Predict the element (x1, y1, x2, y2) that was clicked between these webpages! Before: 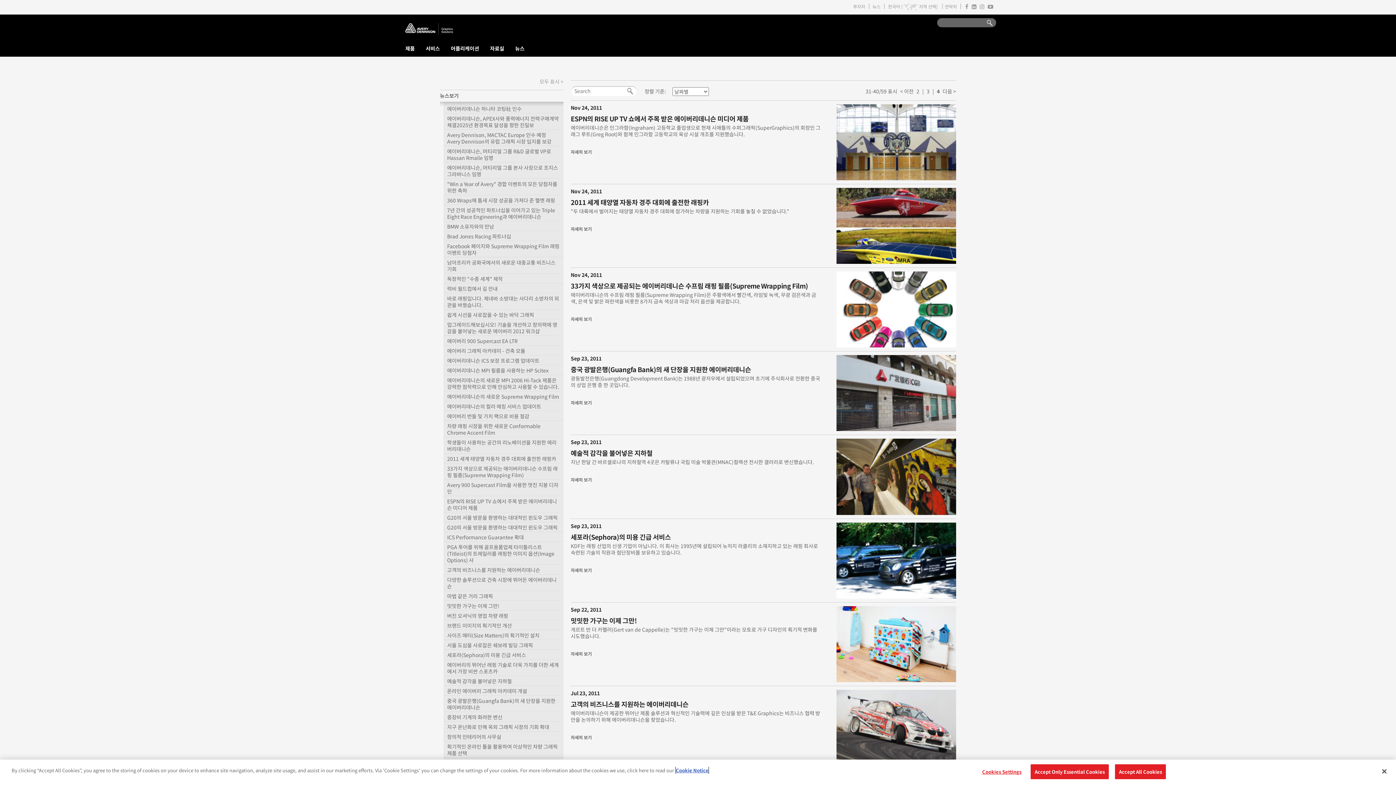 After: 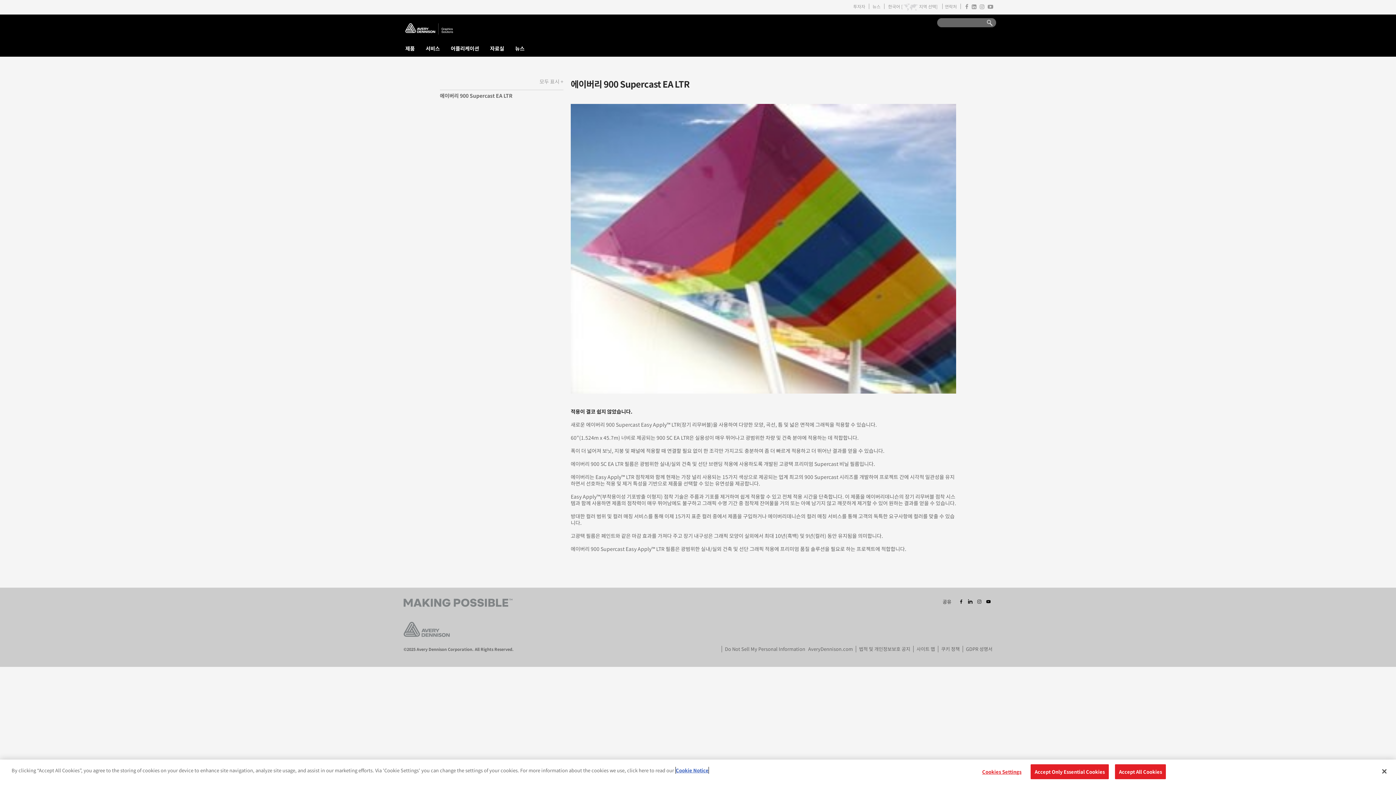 Action: bbox: (443, 336, 563, 345) label: 에이버리 900 Supercast EA LTR